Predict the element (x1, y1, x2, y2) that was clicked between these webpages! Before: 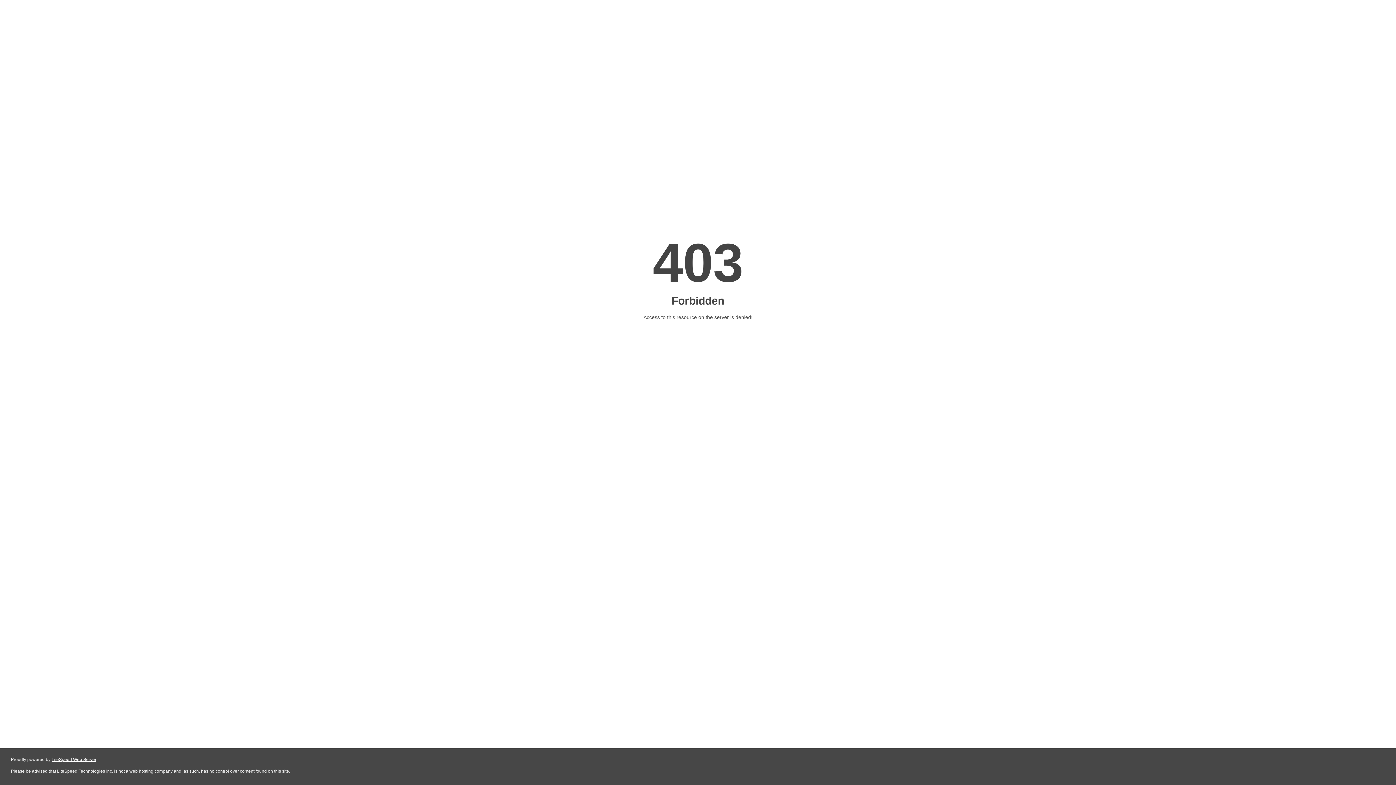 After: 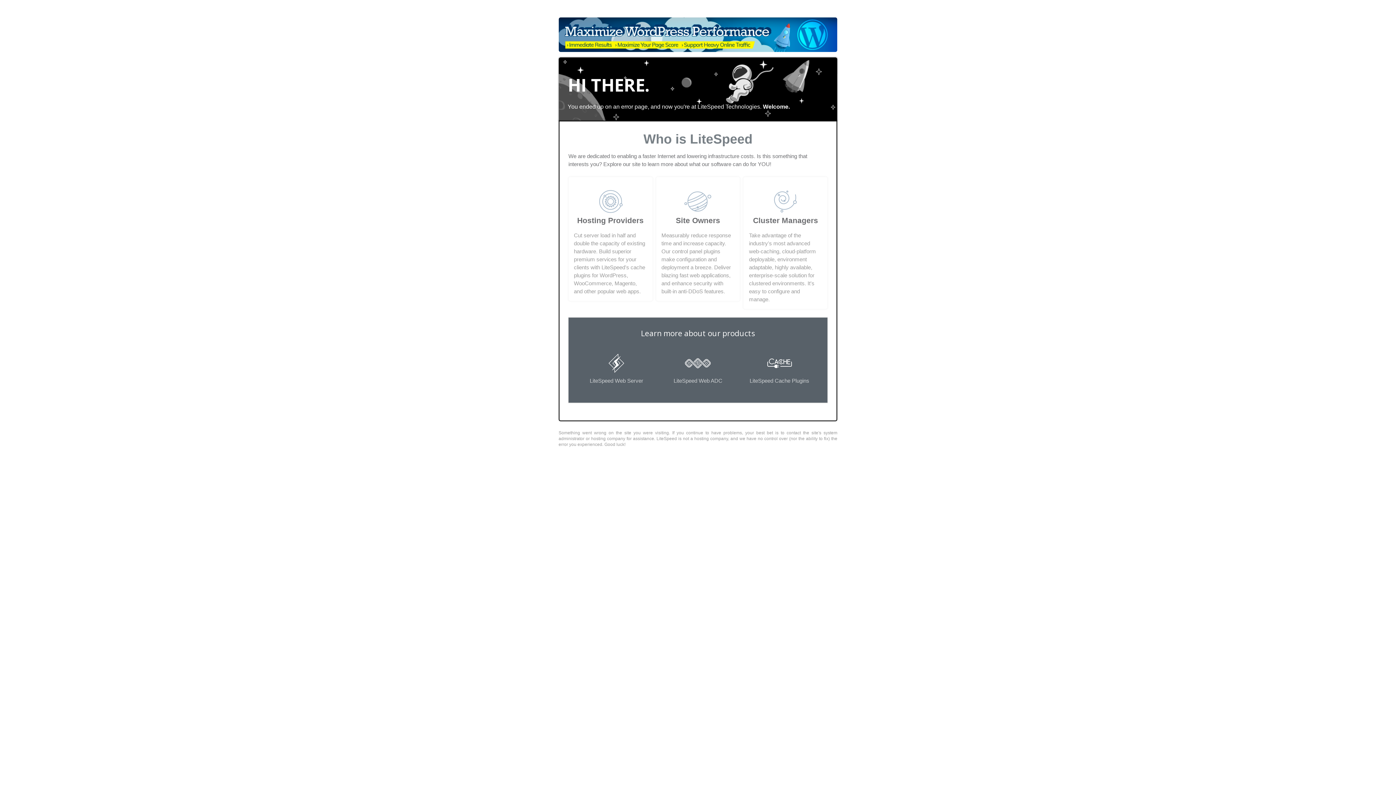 Action: label: LiteSpeed Web Server bbox: (51, 757, 96, 762)